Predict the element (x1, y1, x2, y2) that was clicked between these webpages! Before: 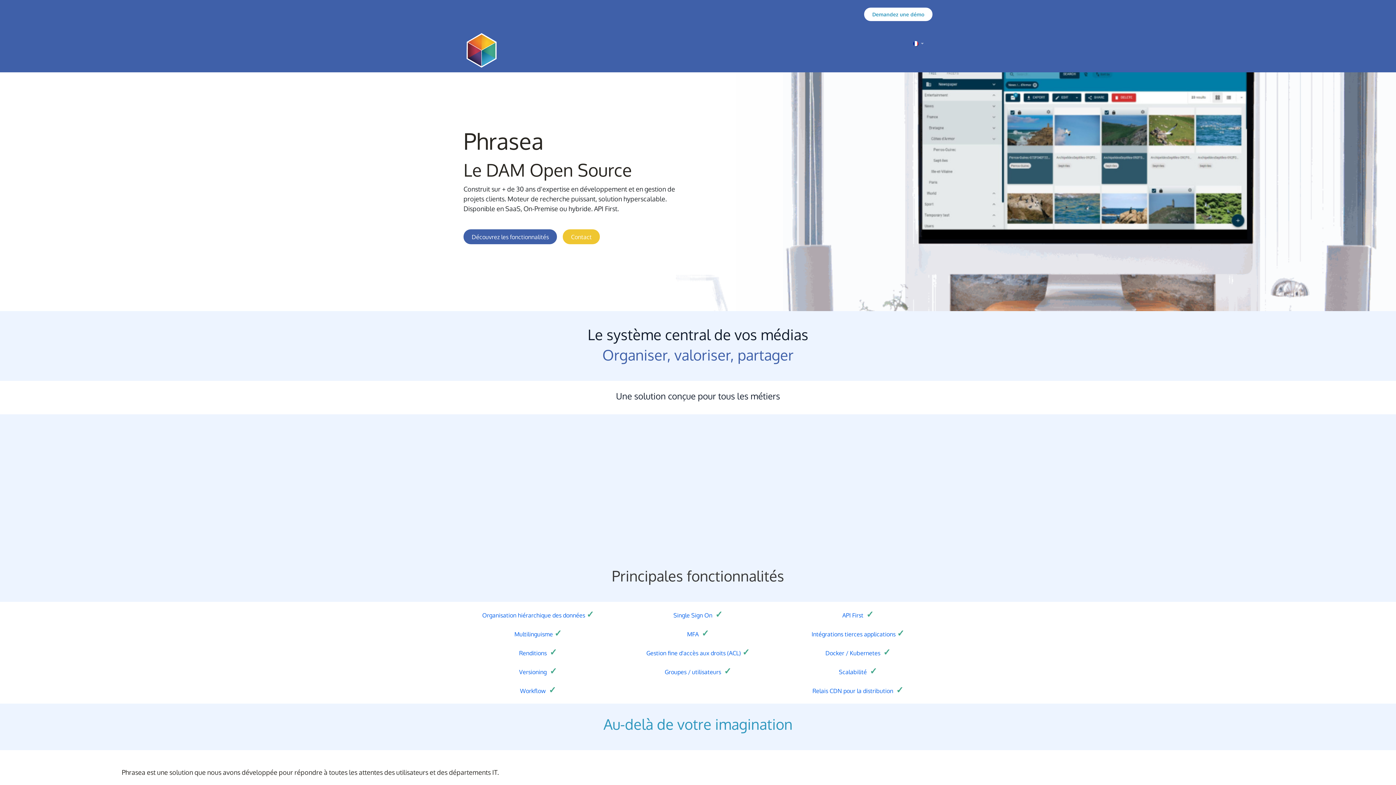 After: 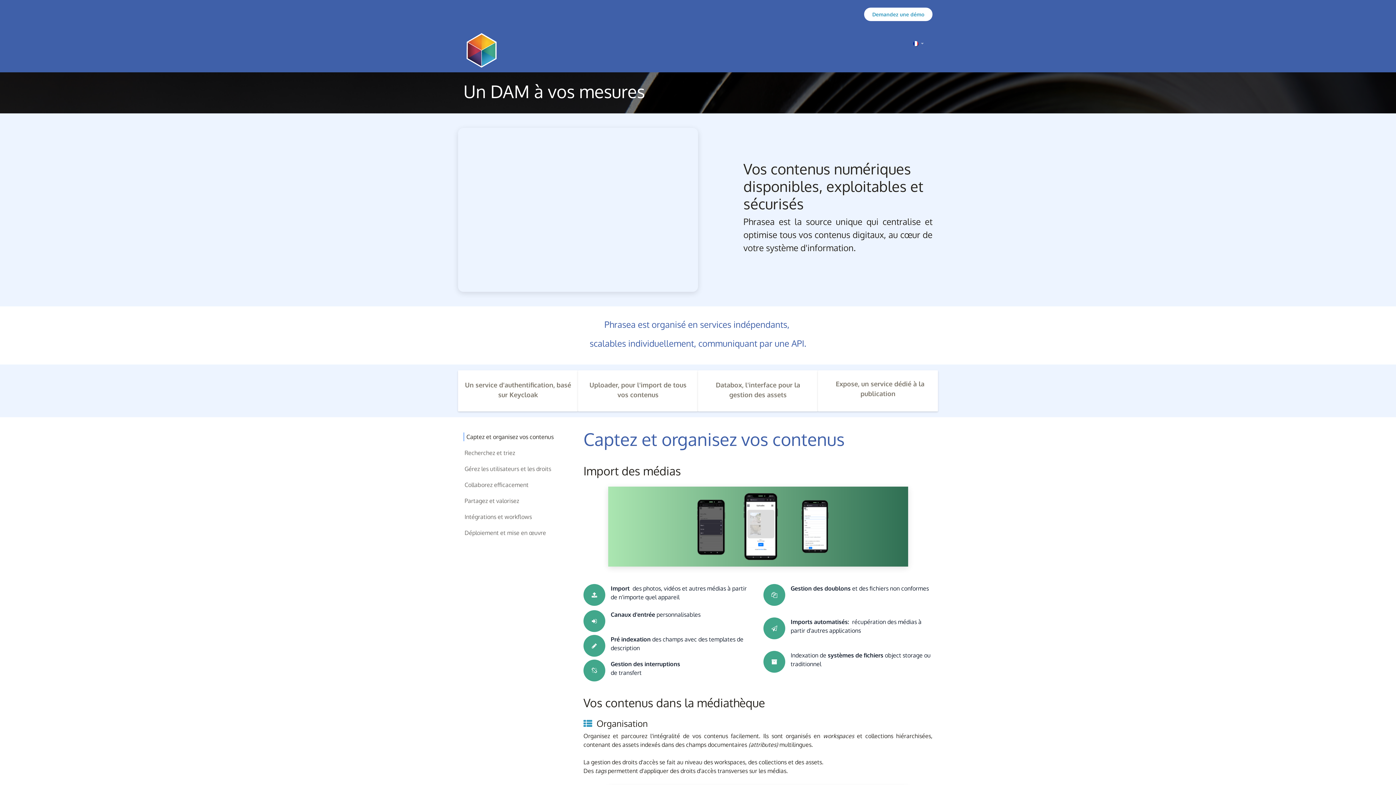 Action: bbox: (514, 630, 553, 638) label: Multilinguisme